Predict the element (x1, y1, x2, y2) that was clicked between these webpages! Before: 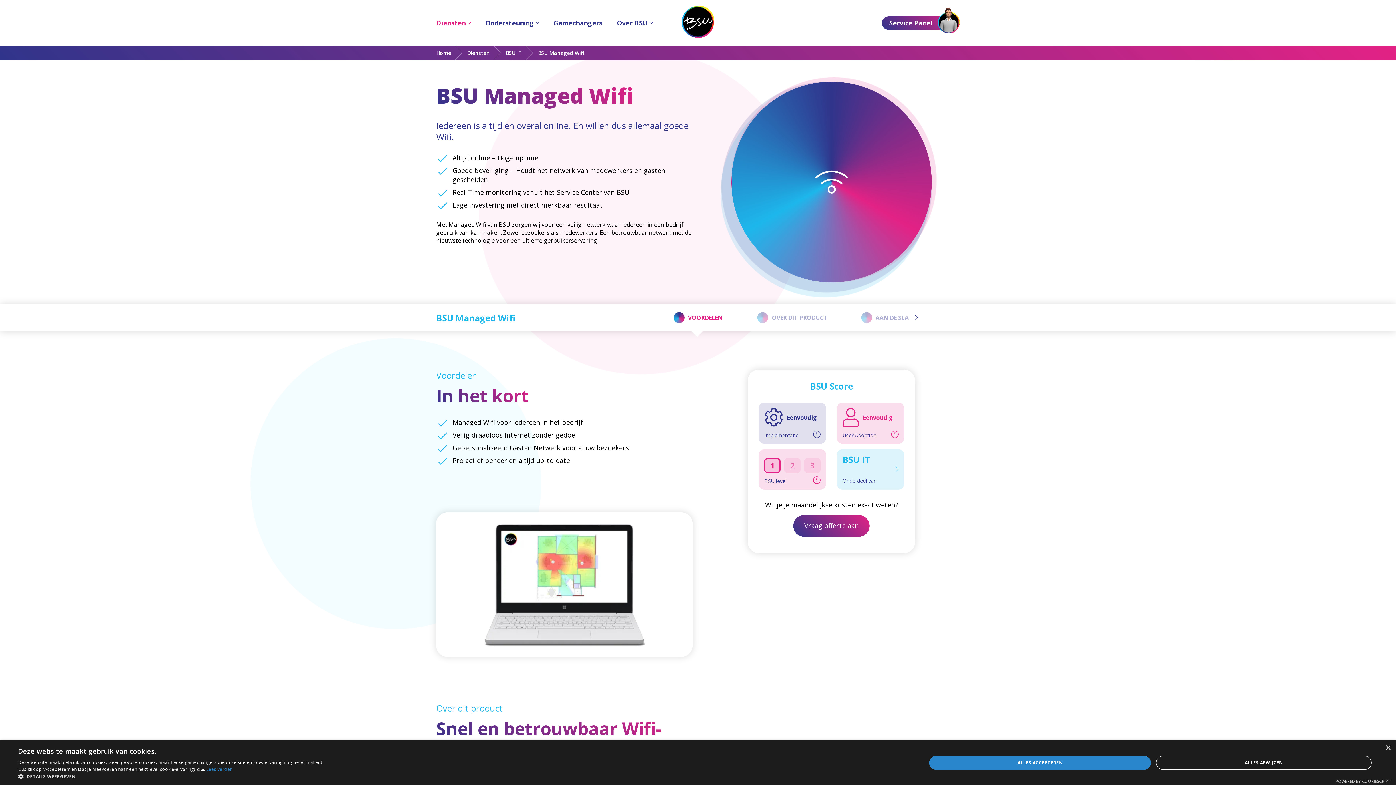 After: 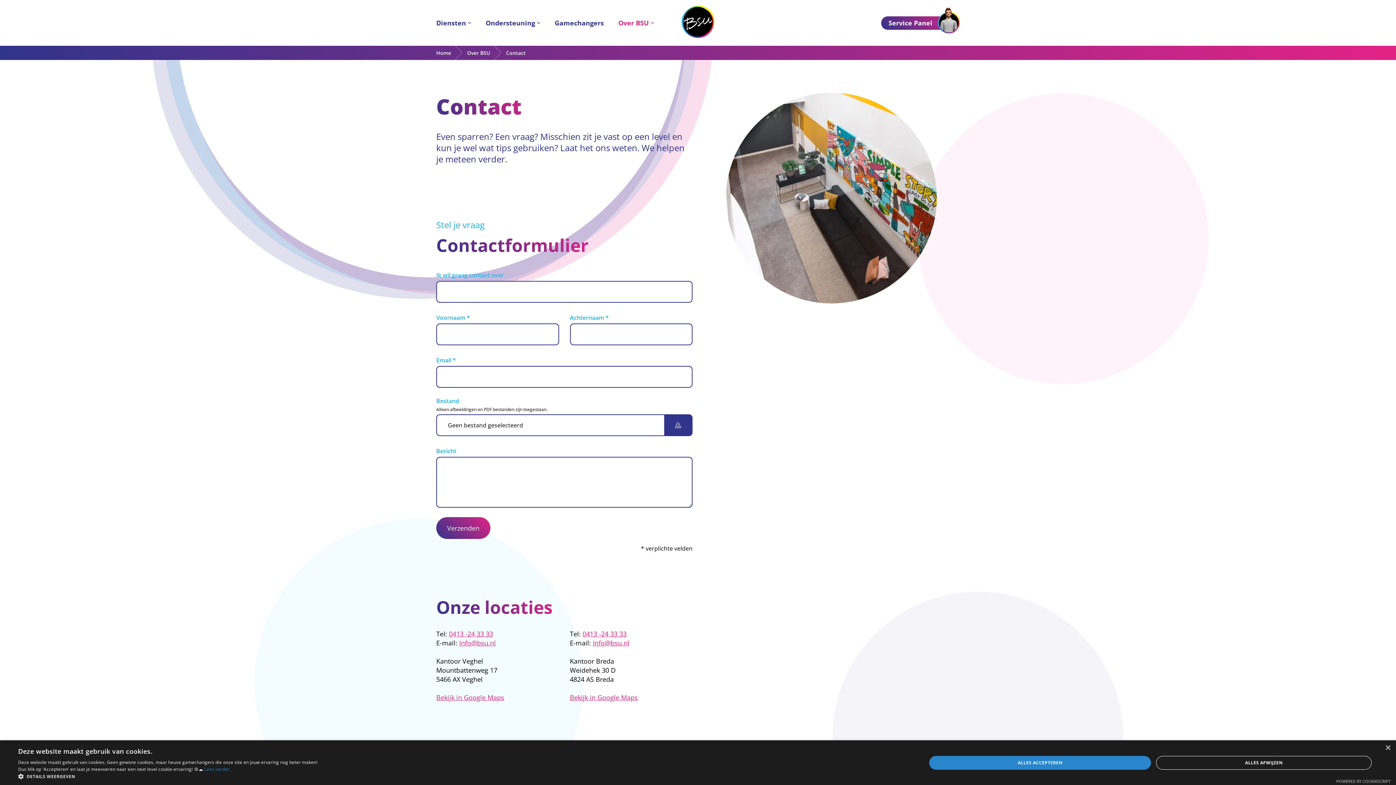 Action: label: Vraag offerte aan bbox: (793, 515, 869, 537)